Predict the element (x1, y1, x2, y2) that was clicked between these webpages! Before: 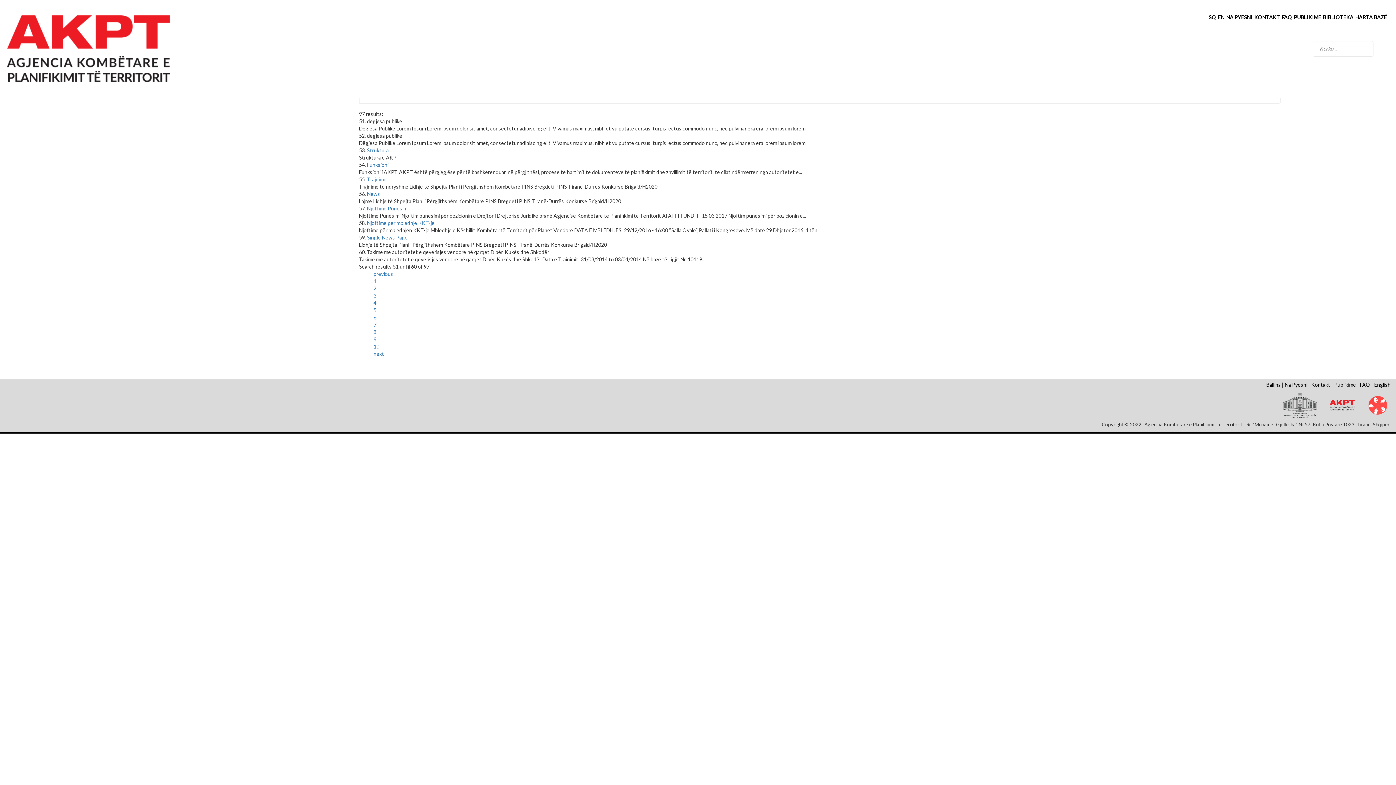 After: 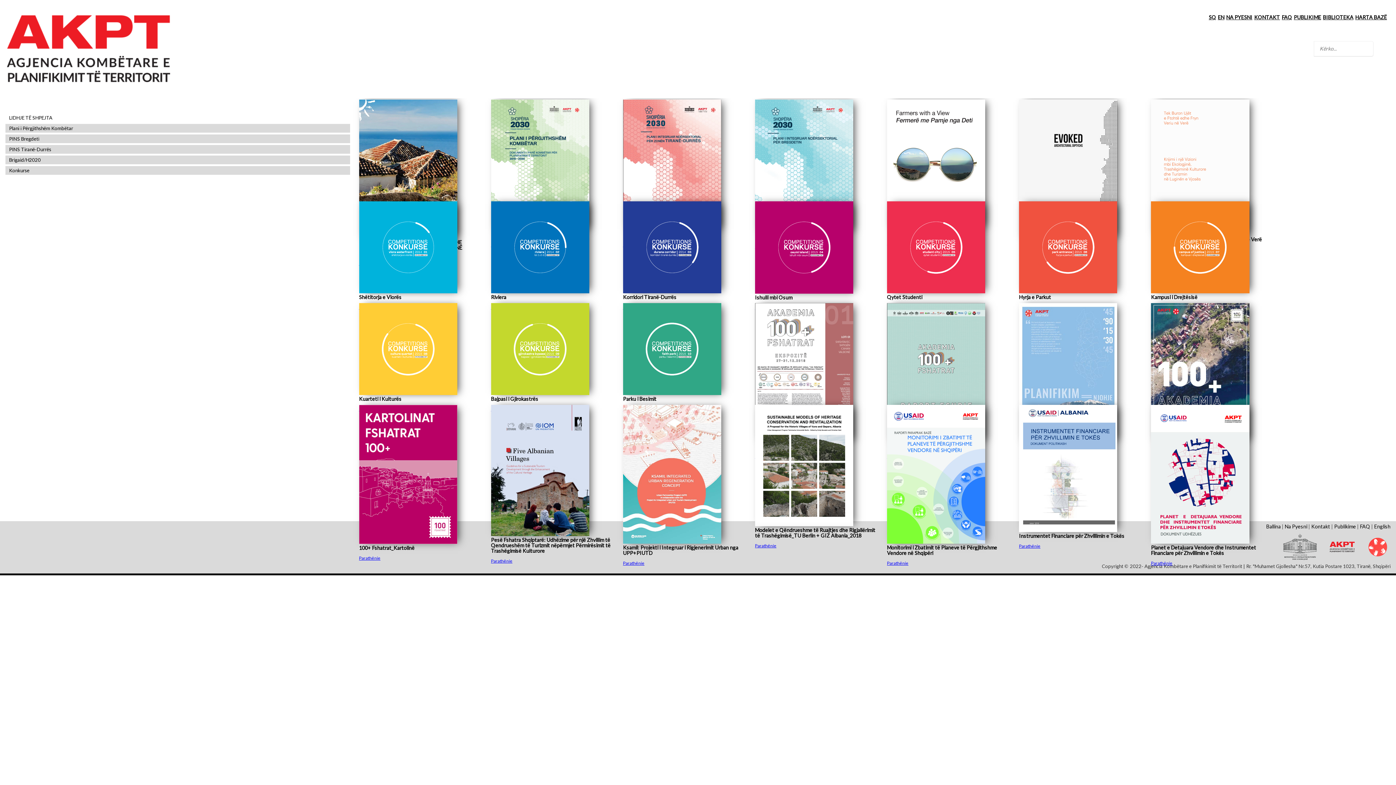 Action: label: Publikime bbox: (1334, 381, 1356, 388)